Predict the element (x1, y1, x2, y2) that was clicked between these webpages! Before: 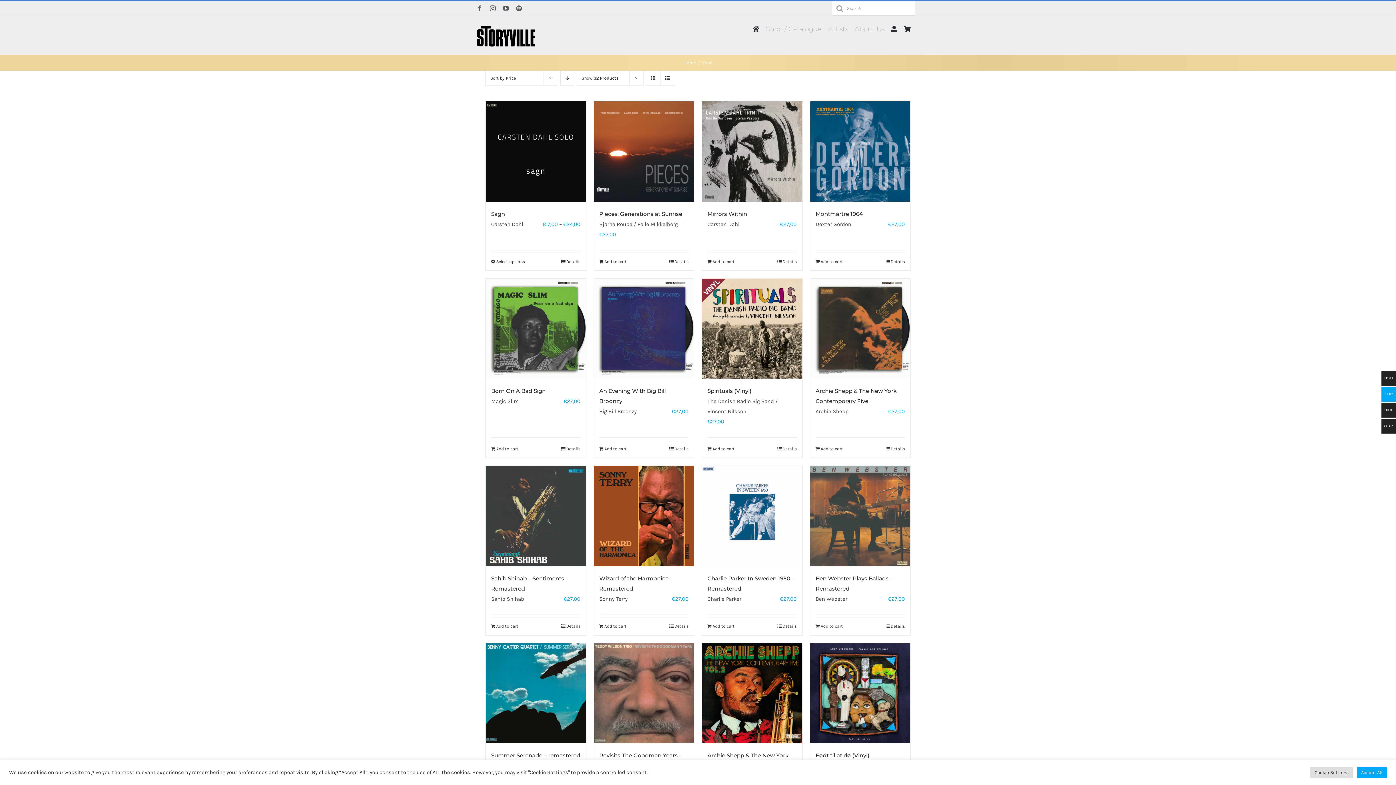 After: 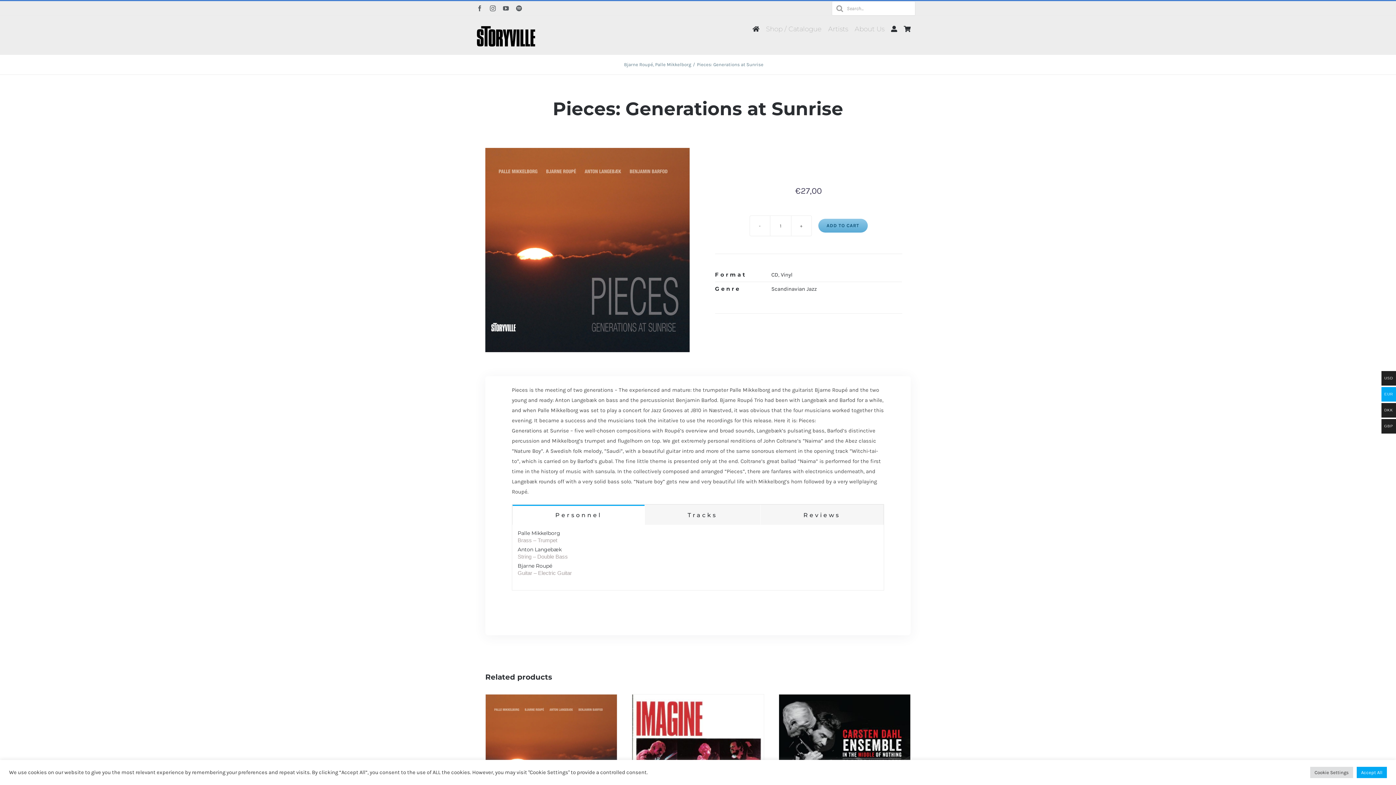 Action: label: Details bbox: (669, 258, 688, 264)